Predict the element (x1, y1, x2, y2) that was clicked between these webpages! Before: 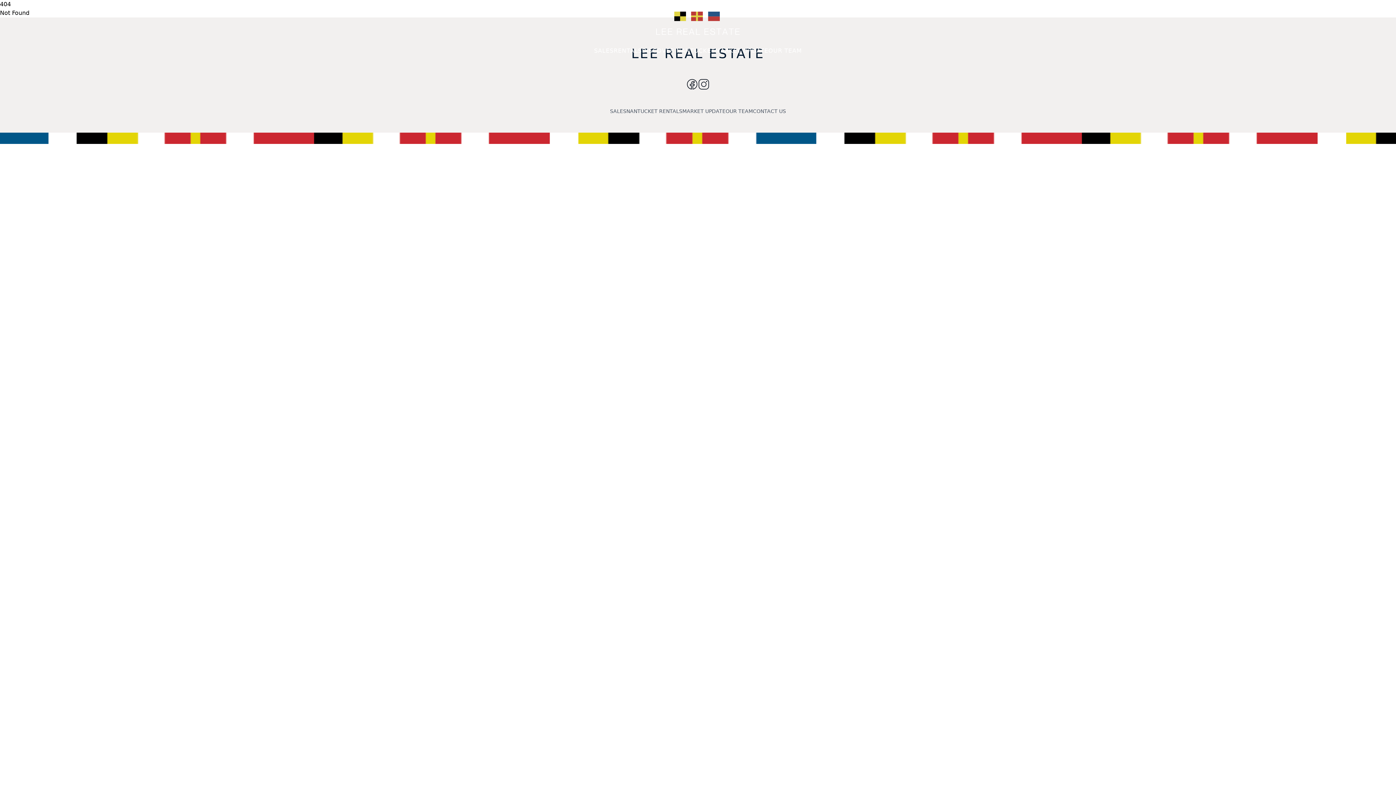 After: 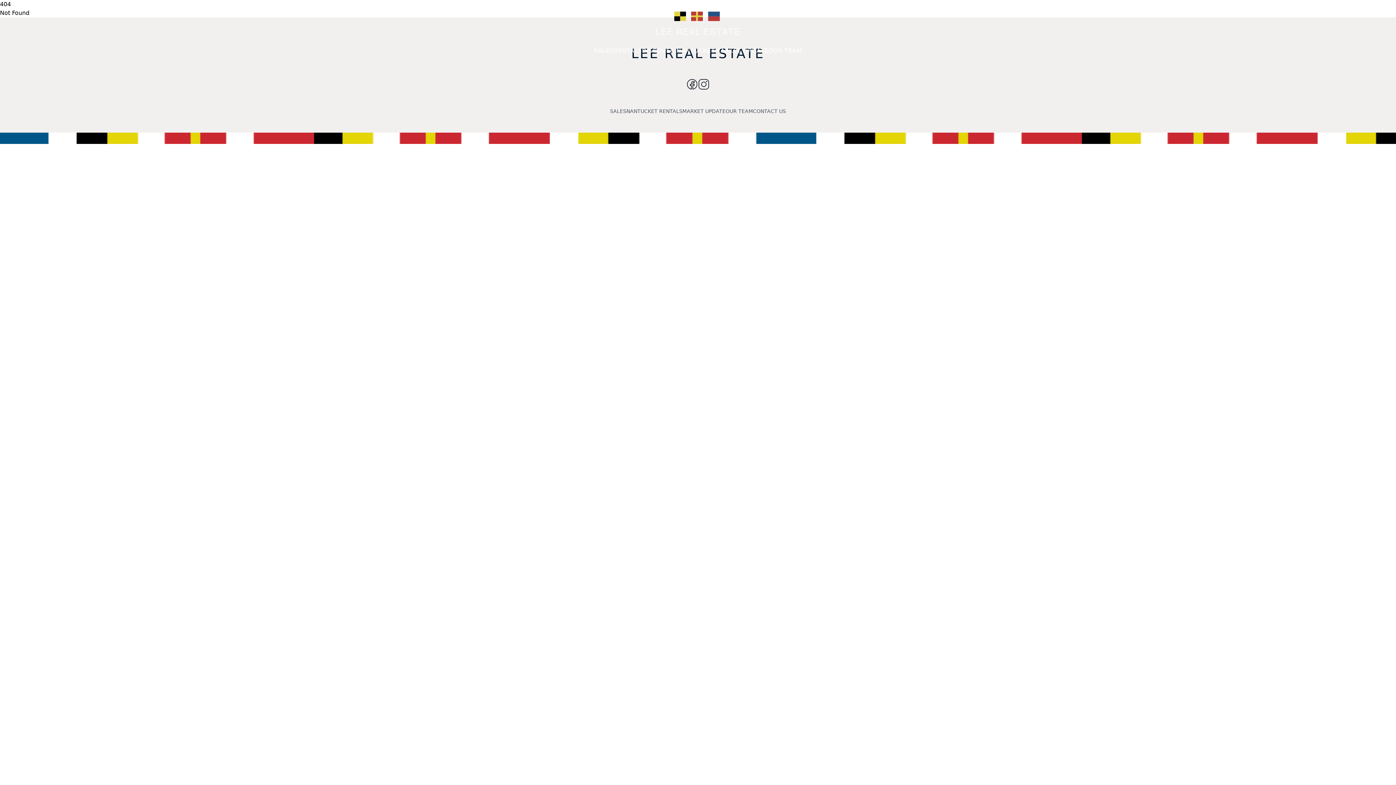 Action: label: Instagram bbox: (698, 78, 709, 90)